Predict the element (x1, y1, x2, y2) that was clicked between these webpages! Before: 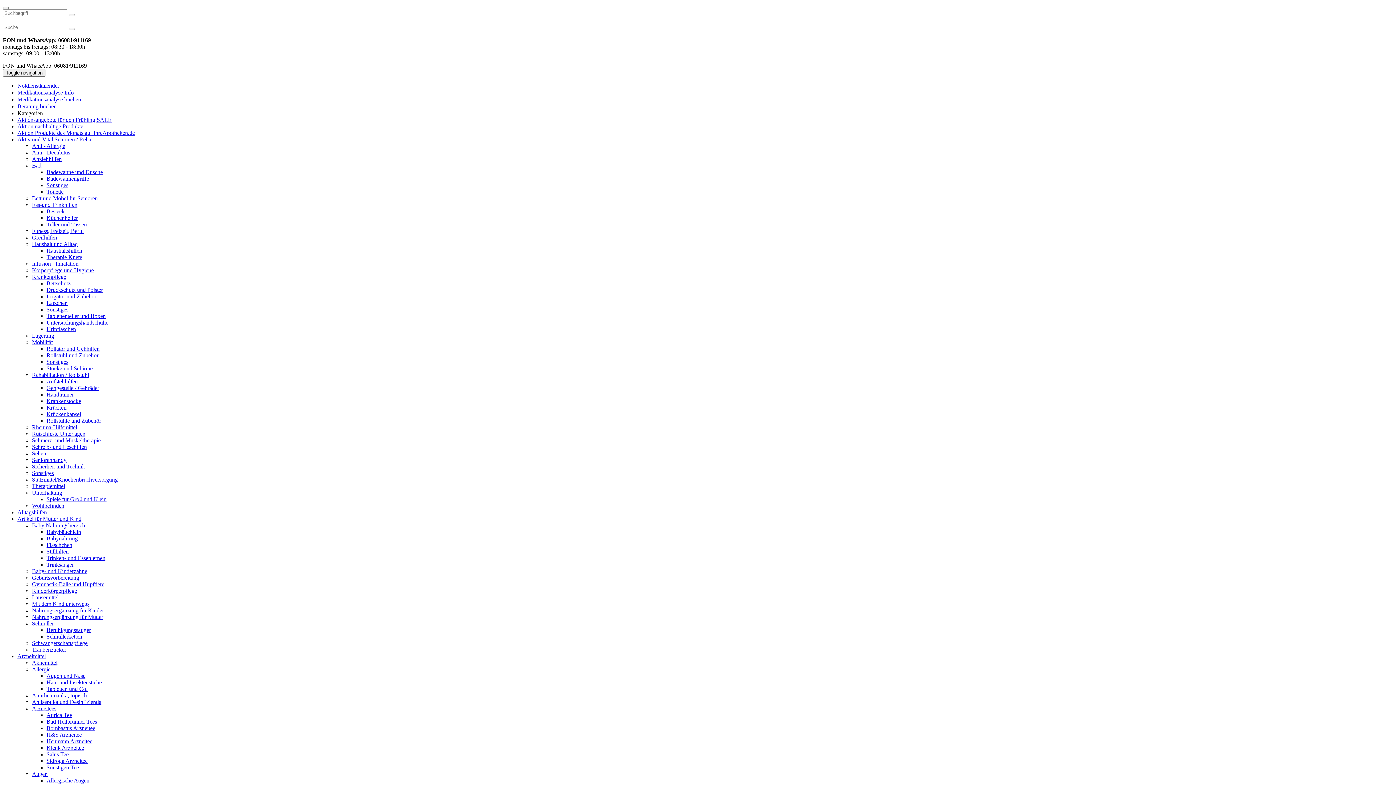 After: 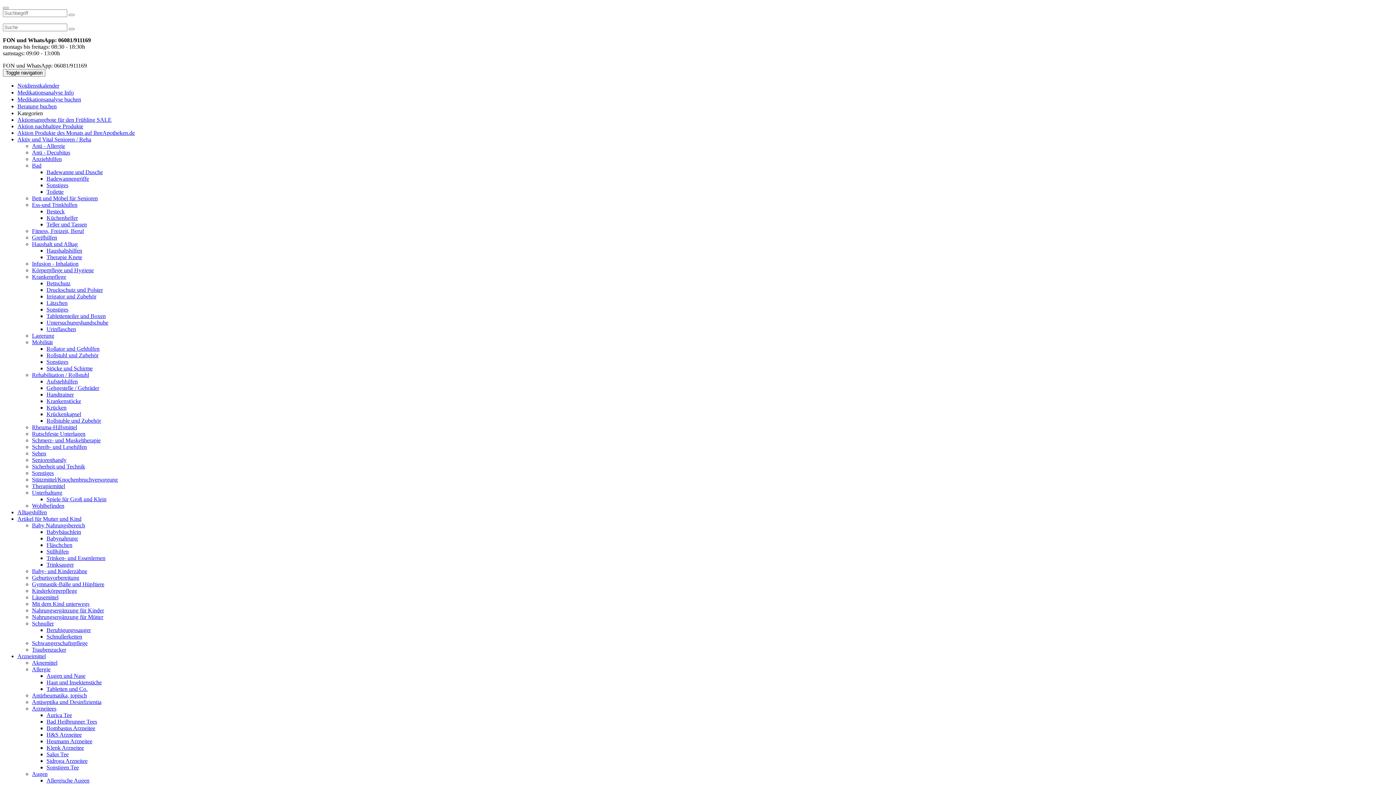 Action: bbox: (46, 345, 99, 352) label: Rollator und Gehhilfen